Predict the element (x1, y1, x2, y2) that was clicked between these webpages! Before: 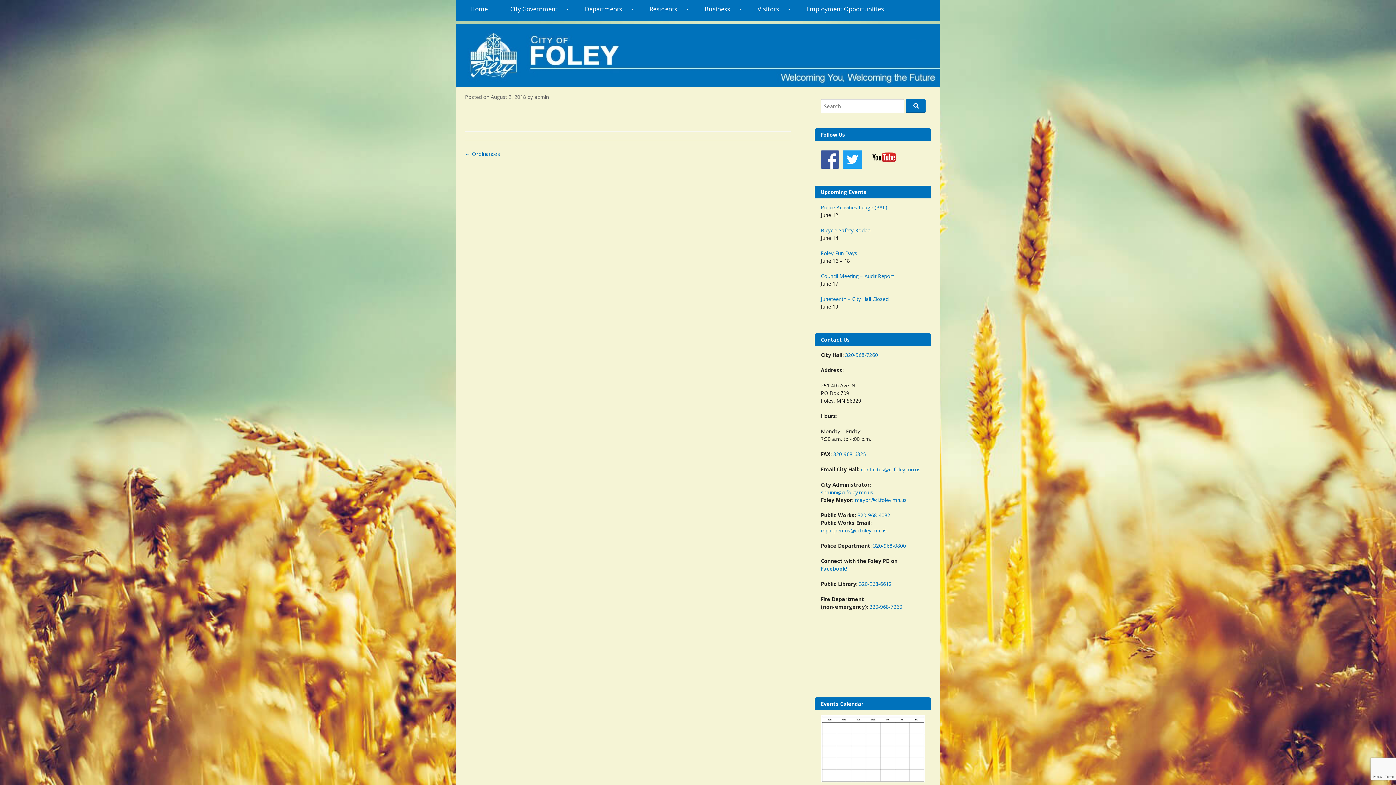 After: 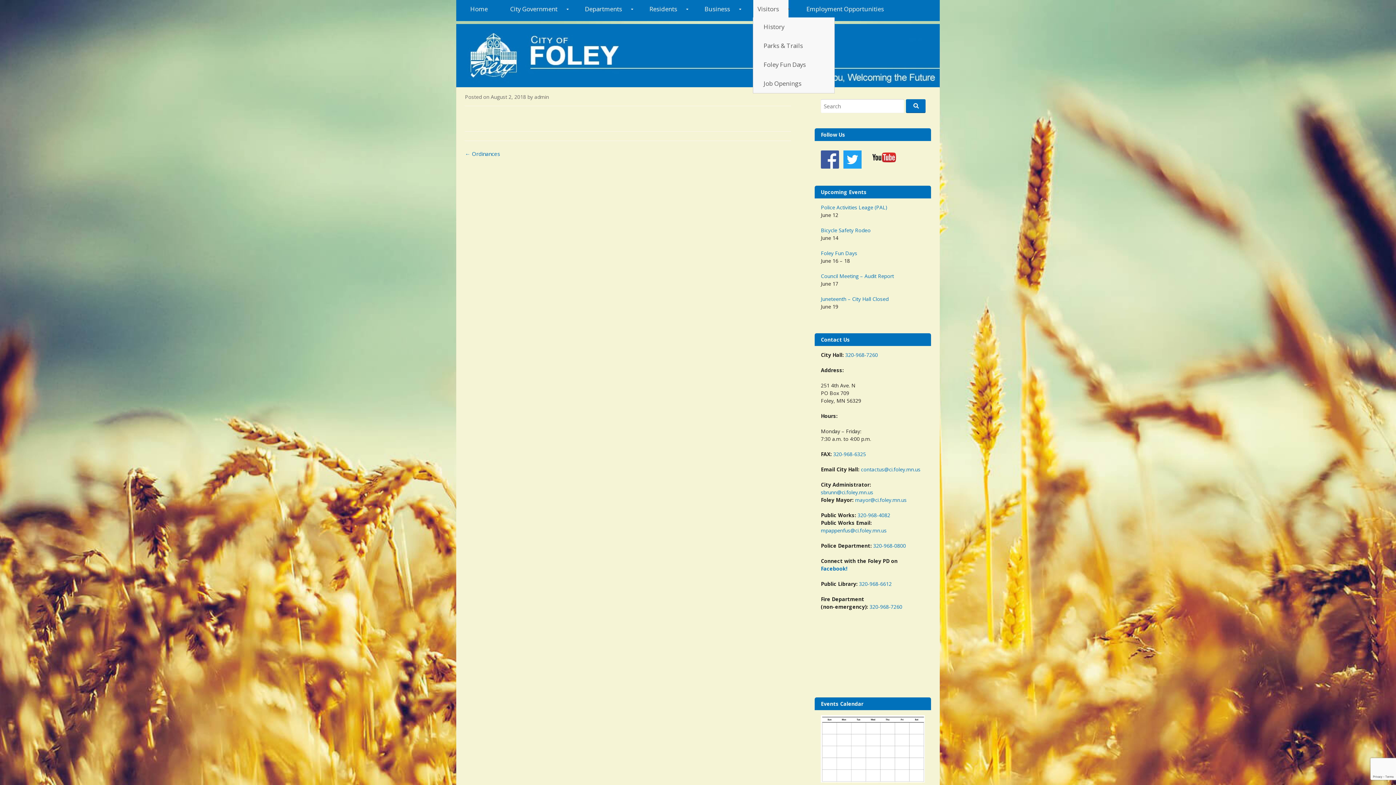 Action: label: Visitors bbox: (753, 0, 788, 18)